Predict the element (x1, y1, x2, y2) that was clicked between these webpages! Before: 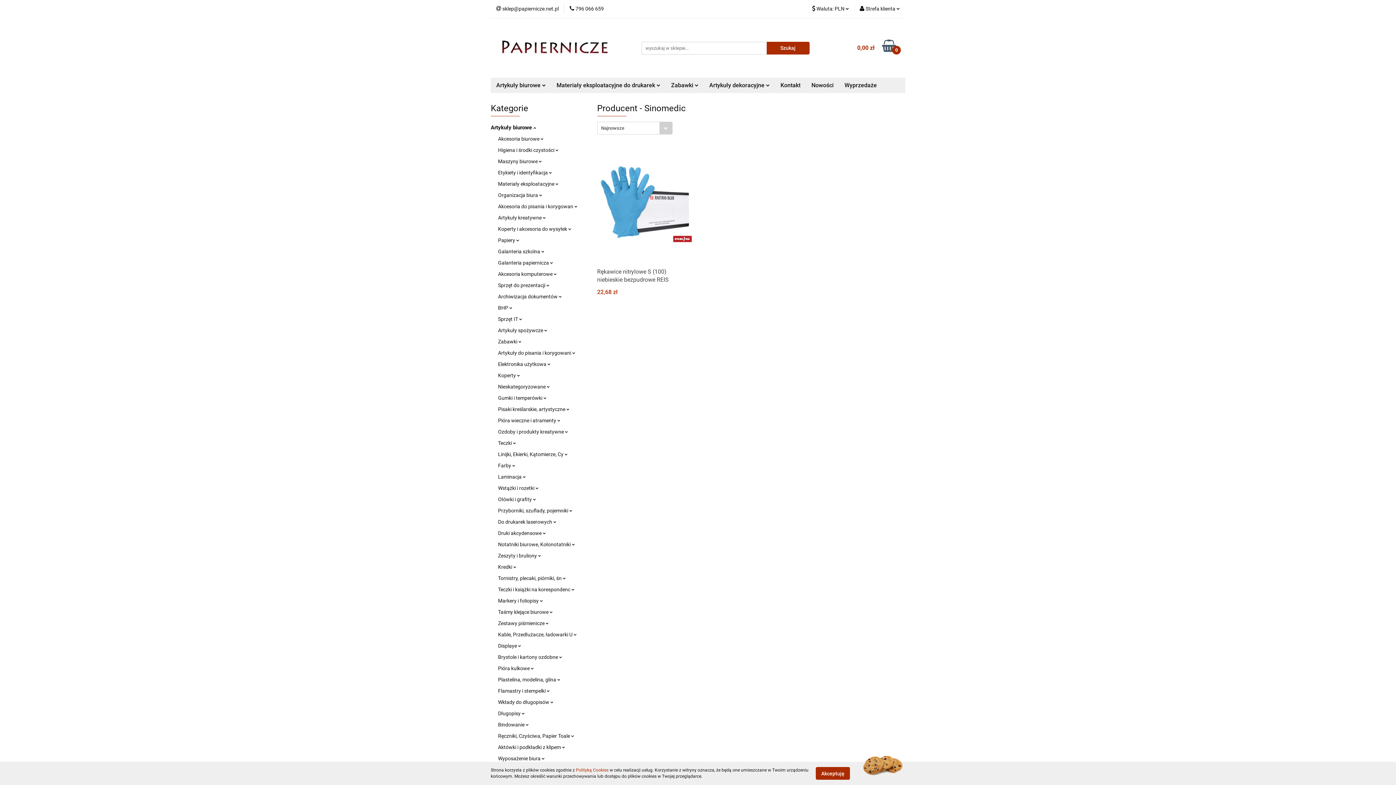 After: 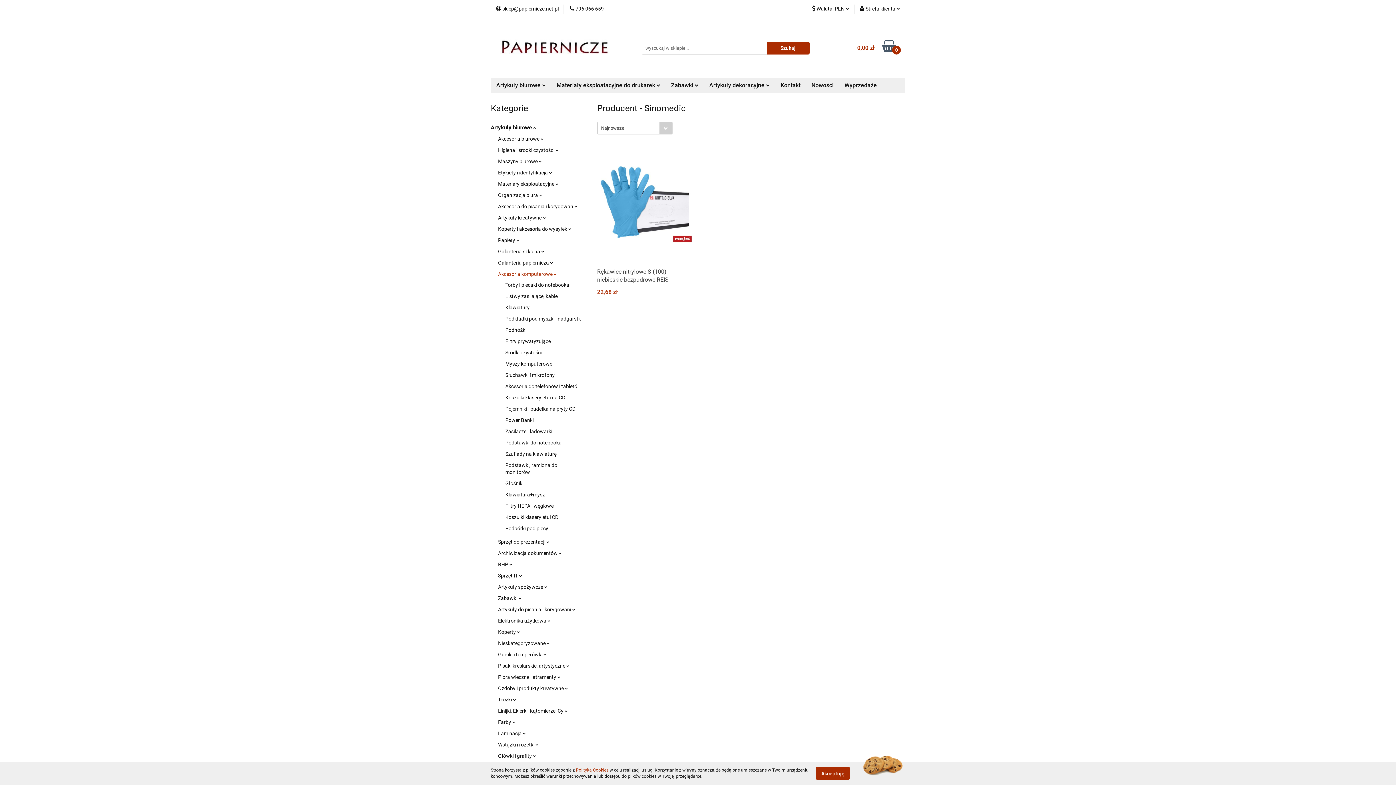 Action: bbox: (498, 271, 556, 277) label: Akcesoria komputerowe 